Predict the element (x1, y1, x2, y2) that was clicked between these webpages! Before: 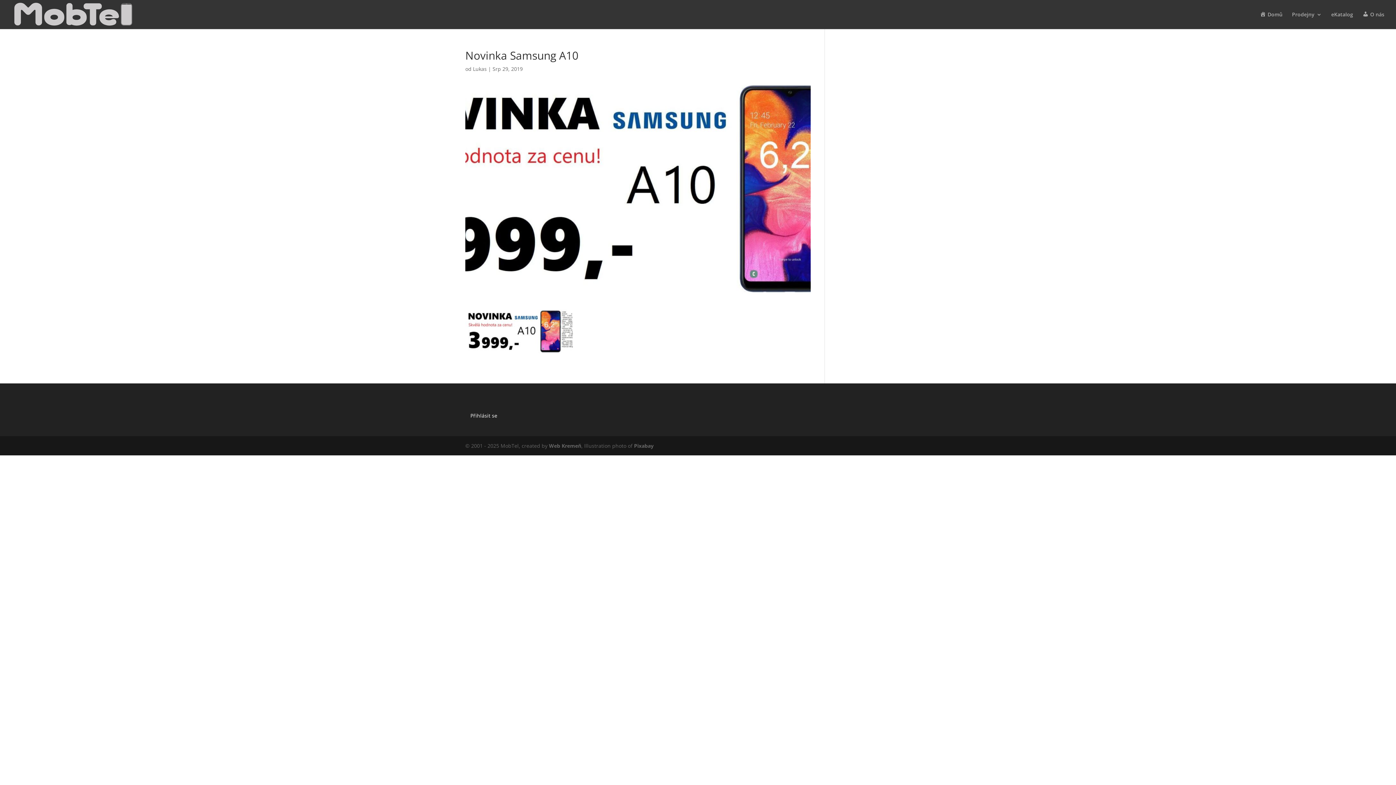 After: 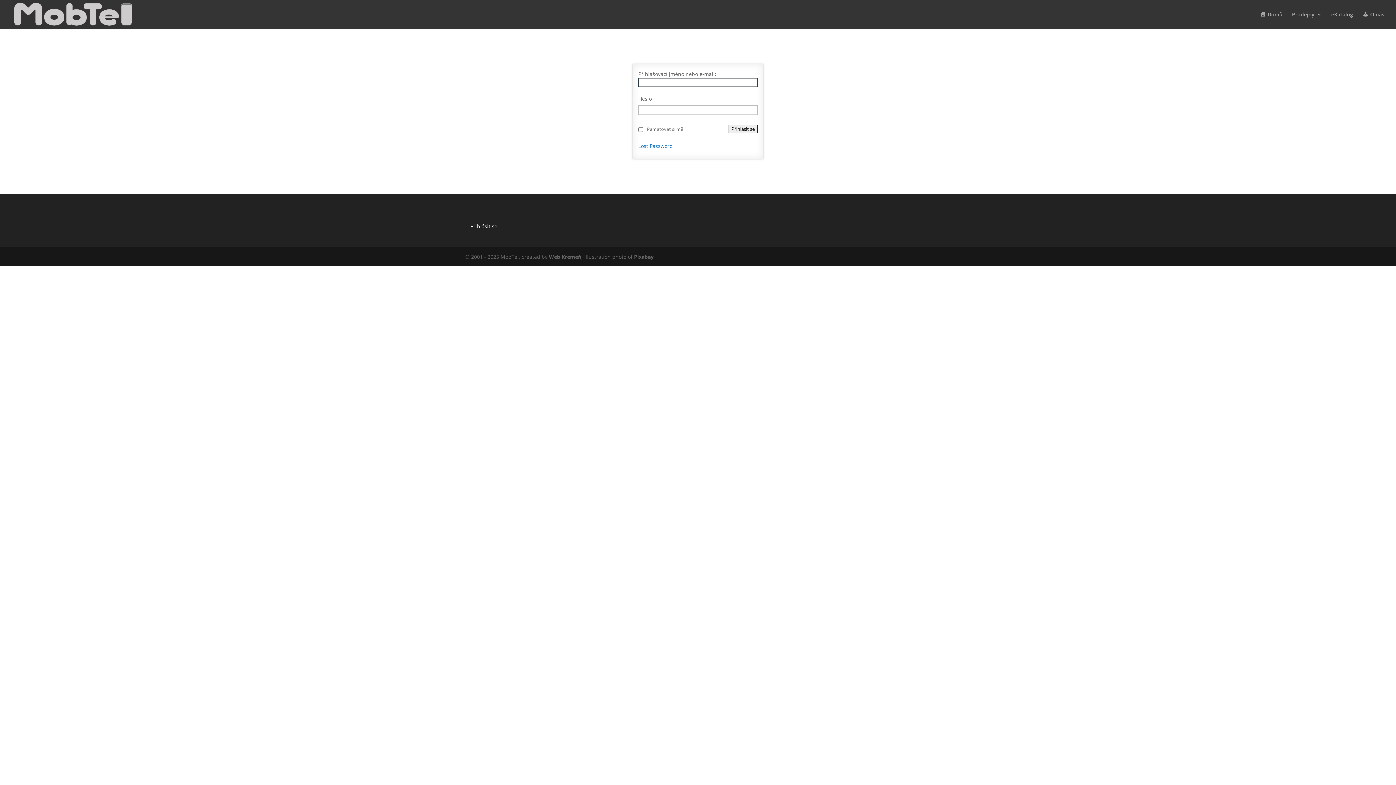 Action: bbox: (470, 412, 497, 419) label: Přihlásit se